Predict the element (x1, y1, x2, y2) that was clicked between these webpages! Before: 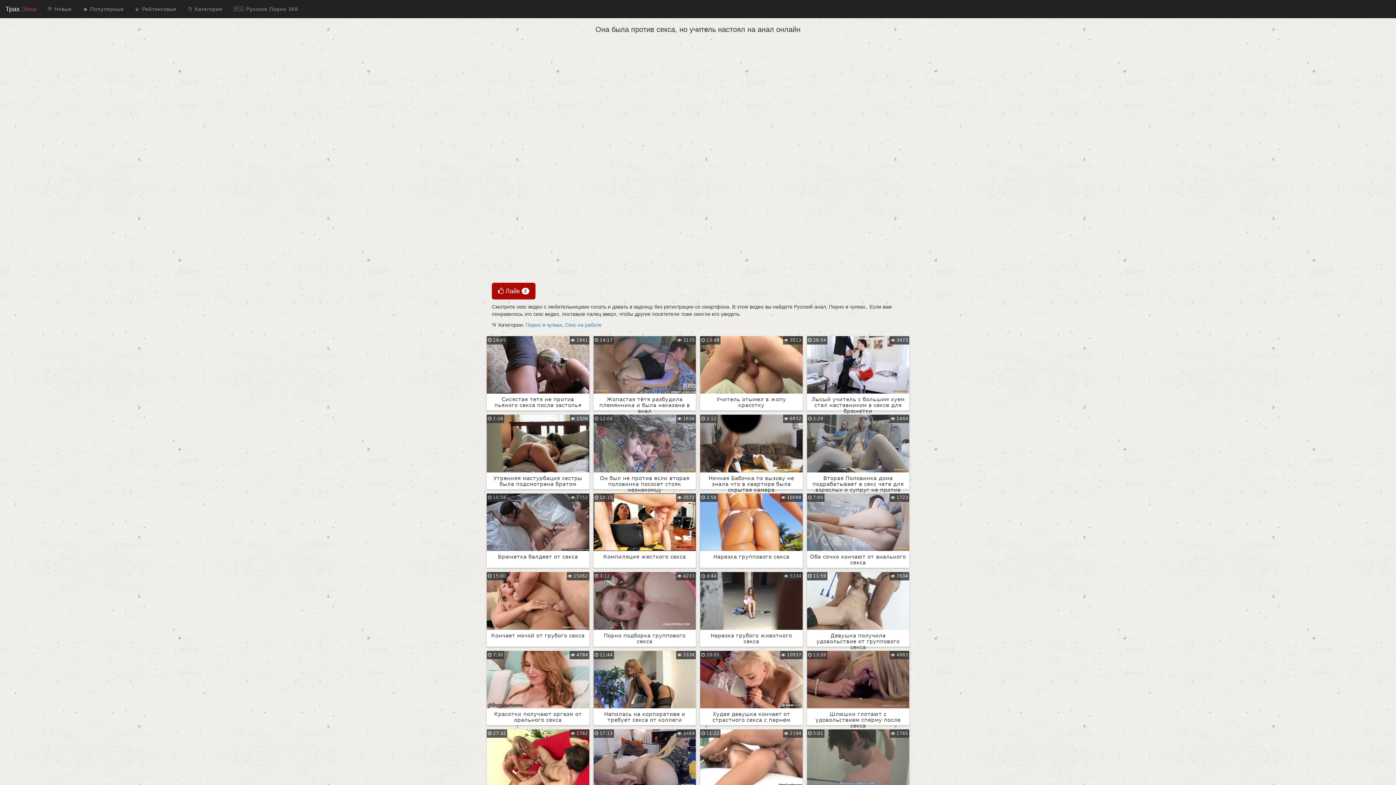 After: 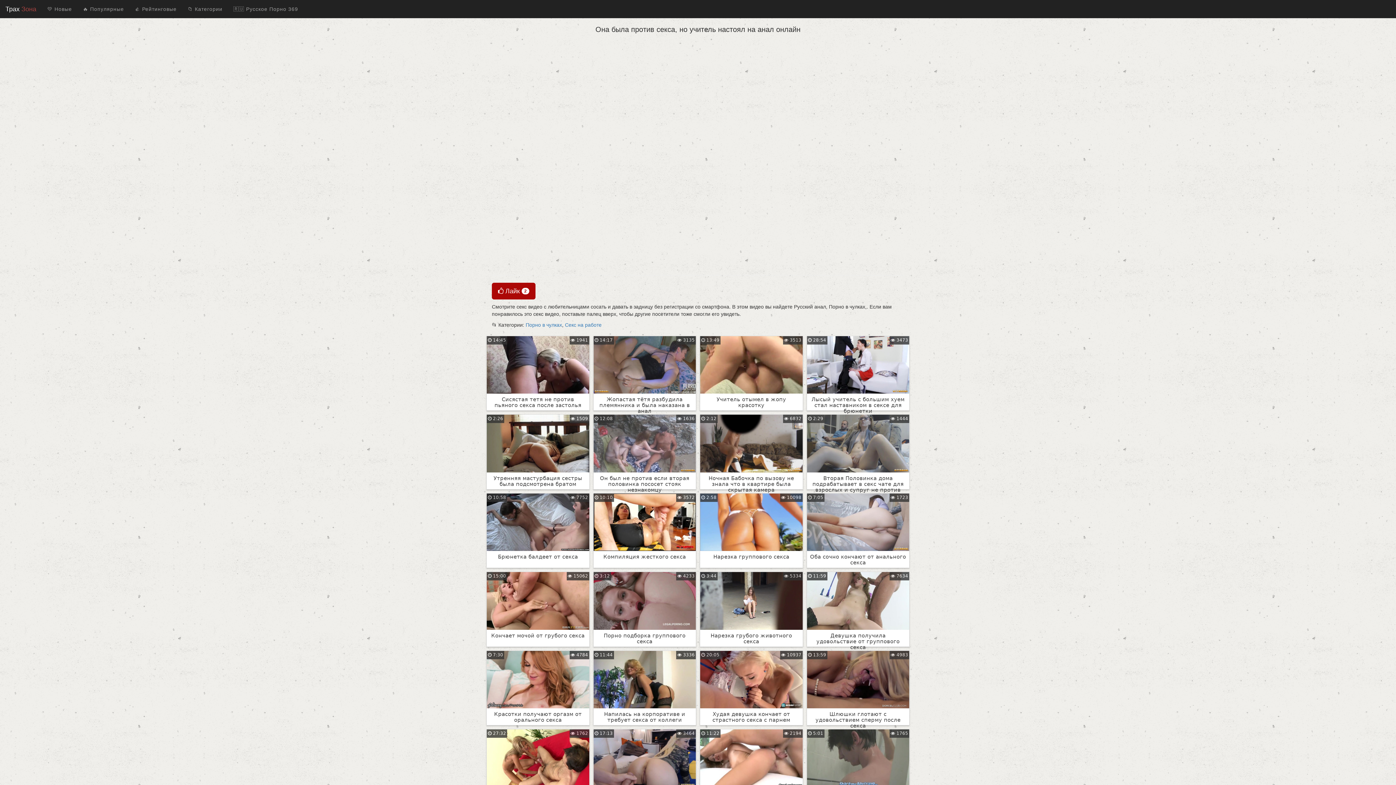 Action: label:  12:08
 1636 bbox: (593, 415, 696, 472)